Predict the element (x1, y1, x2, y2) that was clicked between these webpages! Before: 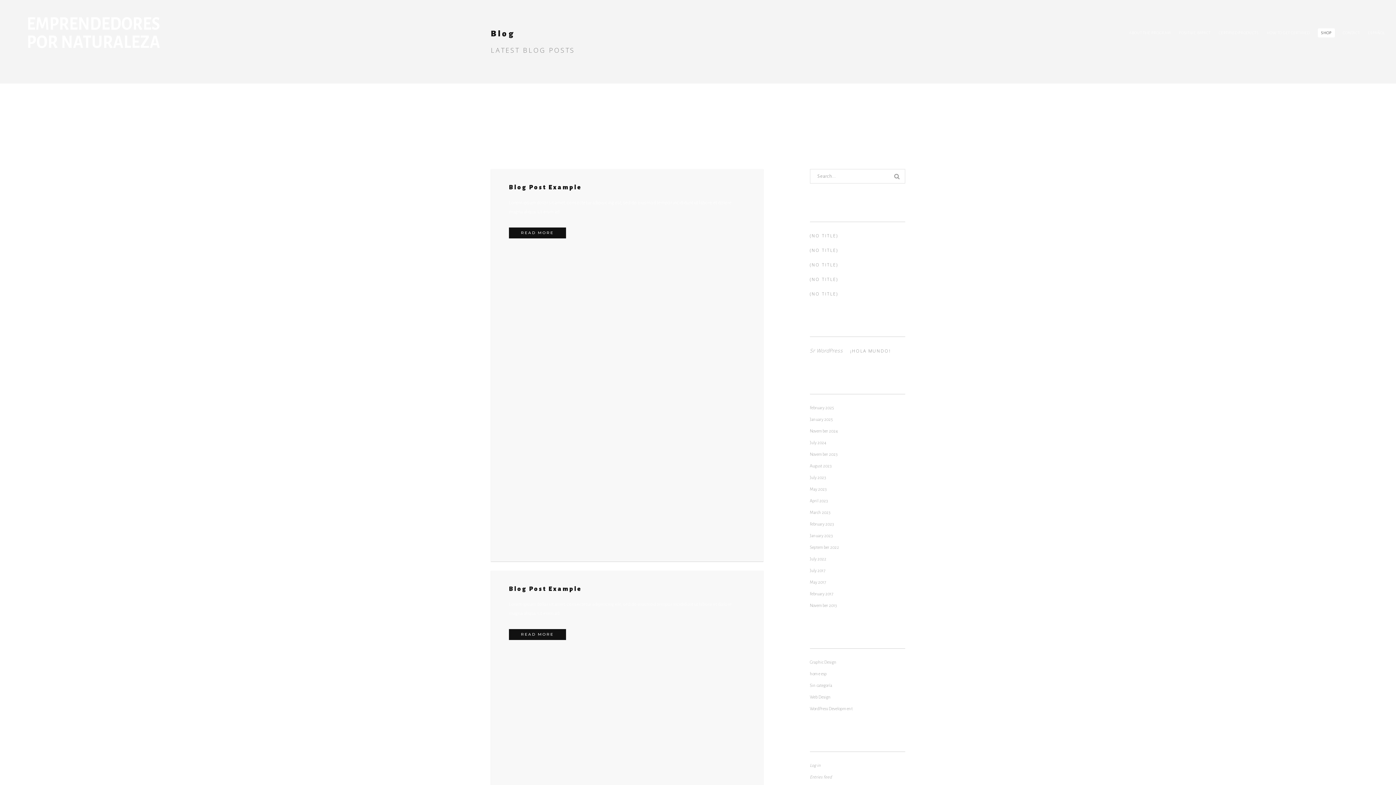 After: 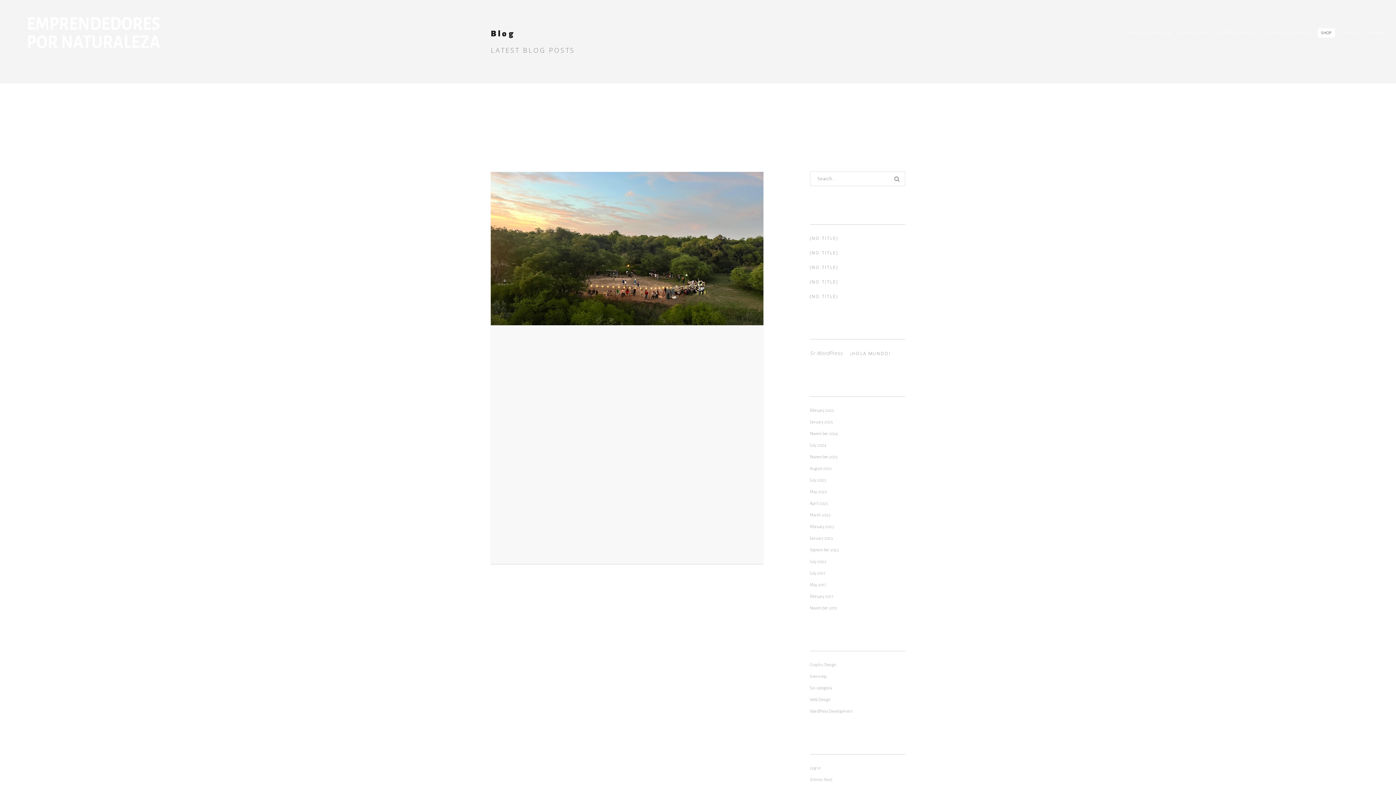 Action: label: February 2025 bbox: (810, 405, 834, 410)